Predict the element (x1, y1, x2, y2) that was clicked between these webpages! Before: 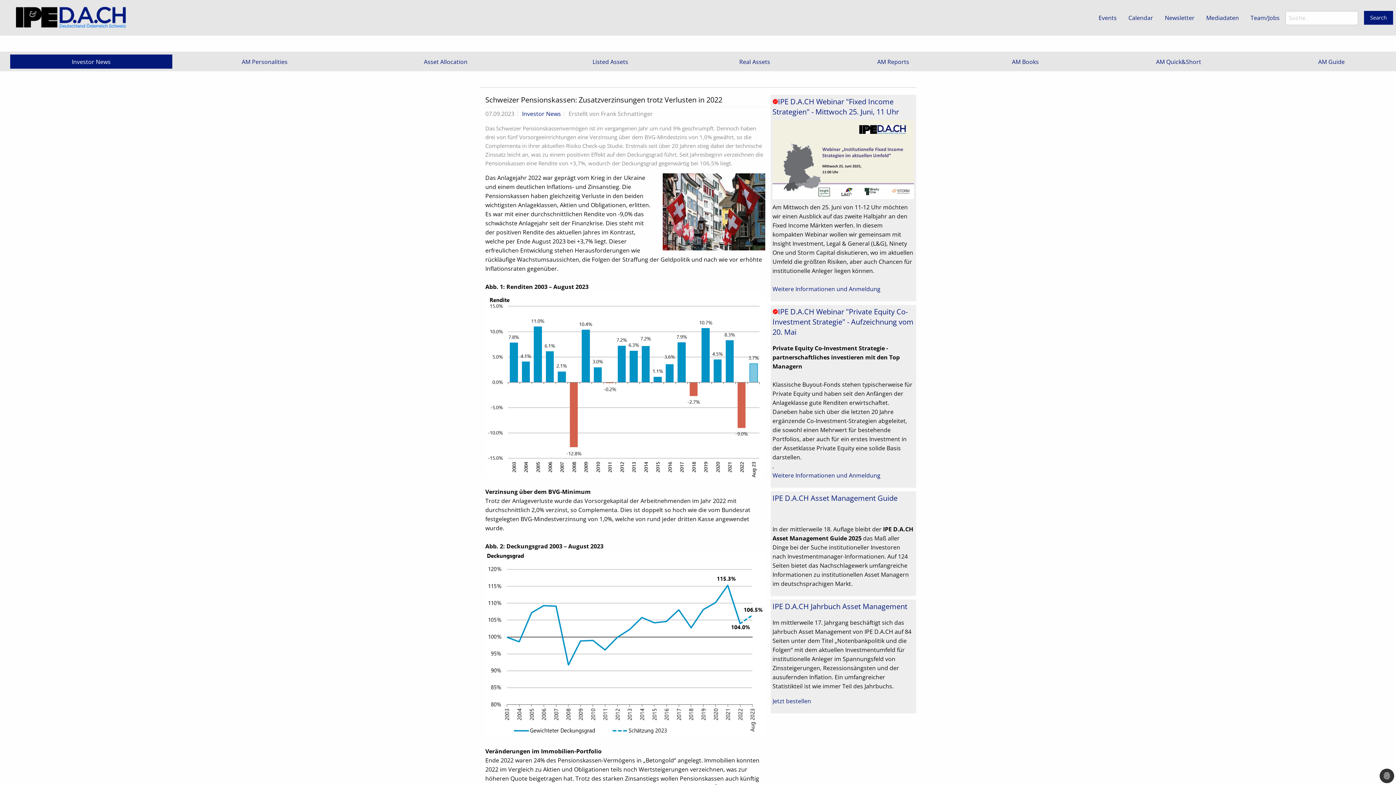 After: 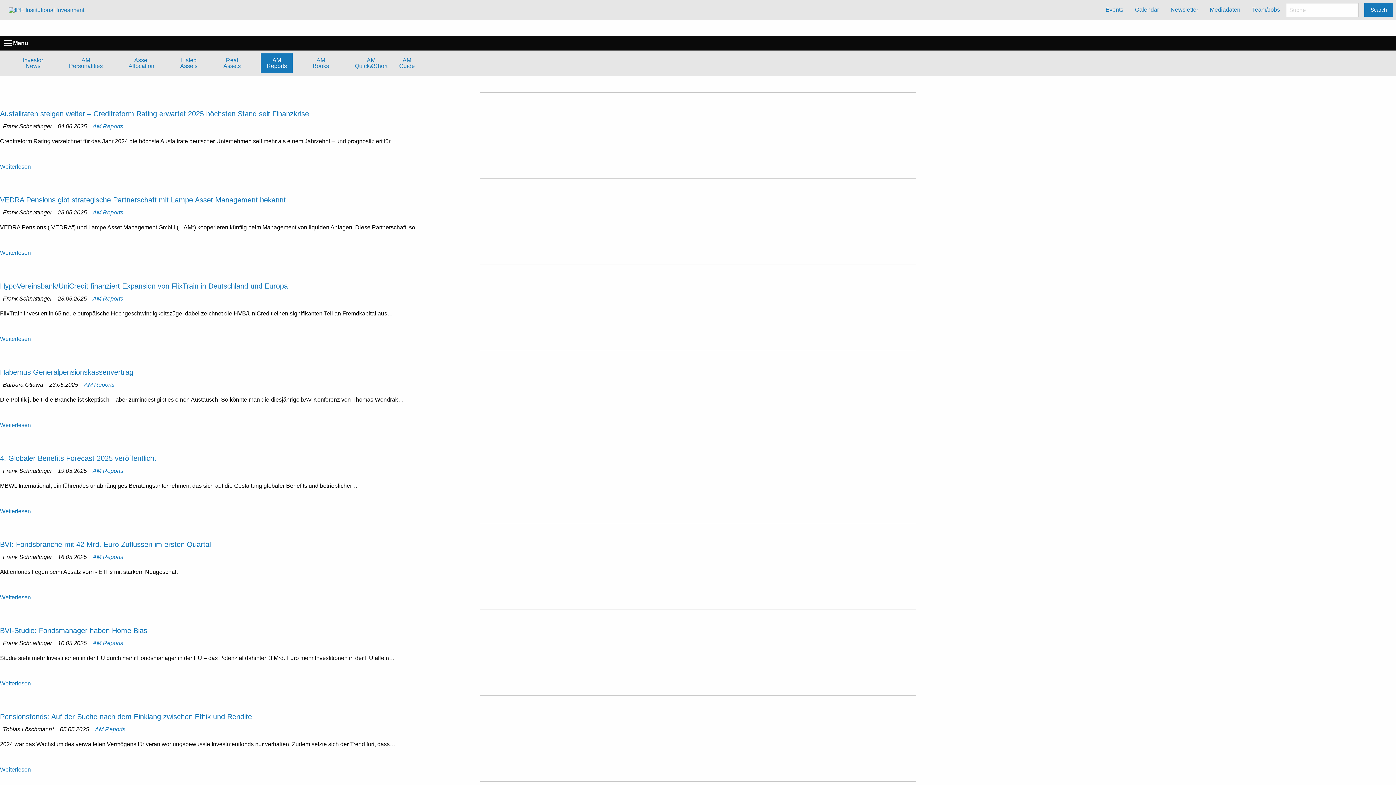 Action: label: AM Reports bbox: (823, 54, 963, 68)